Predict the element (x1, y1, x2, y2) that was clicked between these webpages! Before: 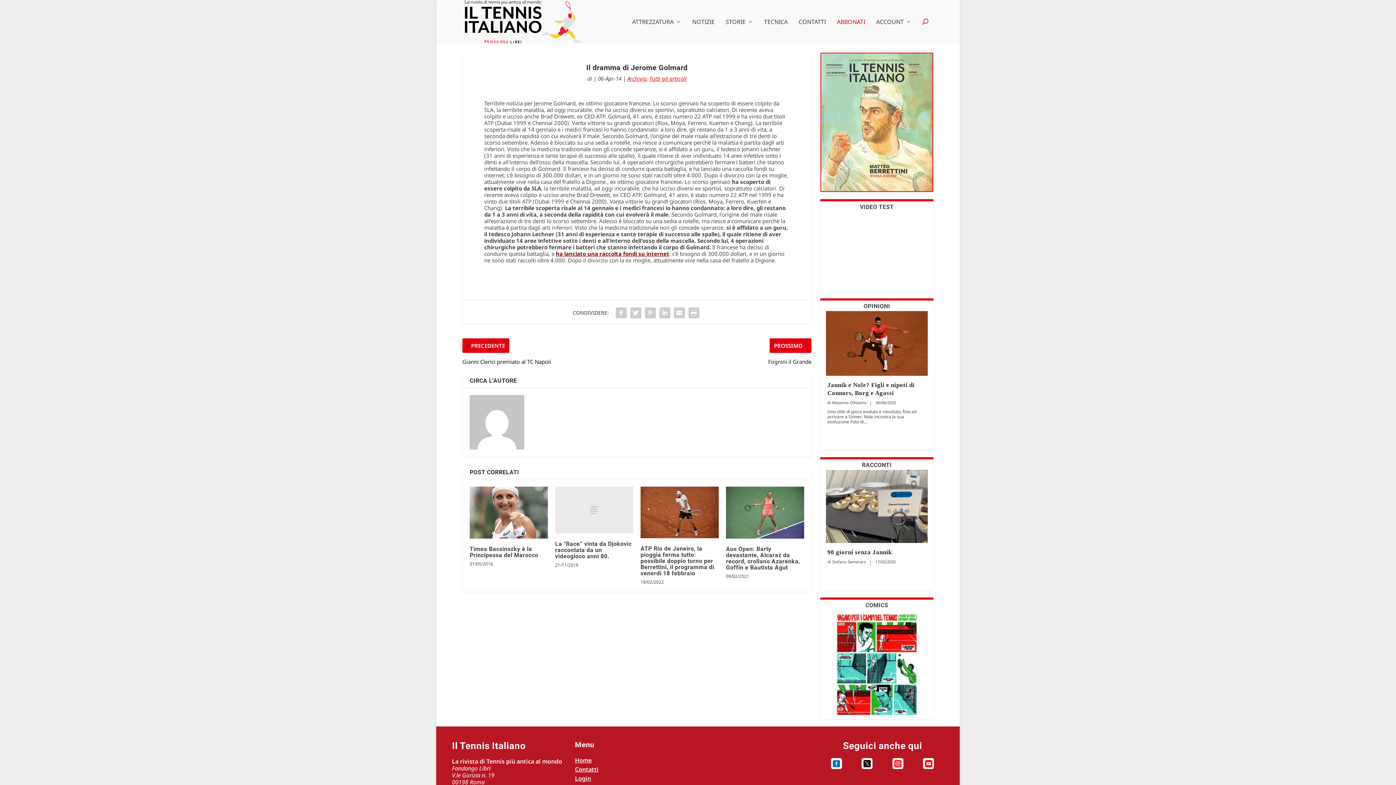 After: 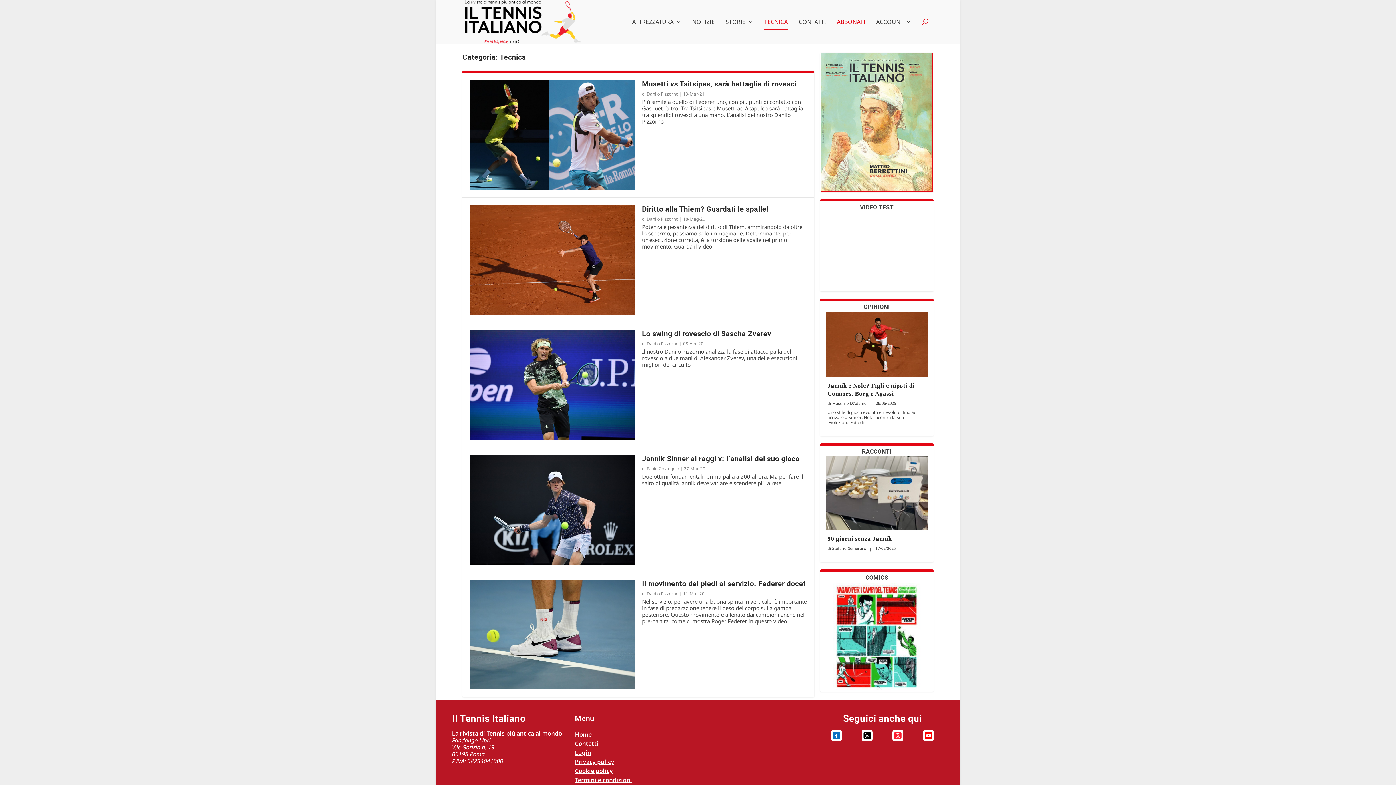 Action: bbox: (764, 18, 788, 43) label: TECNICA